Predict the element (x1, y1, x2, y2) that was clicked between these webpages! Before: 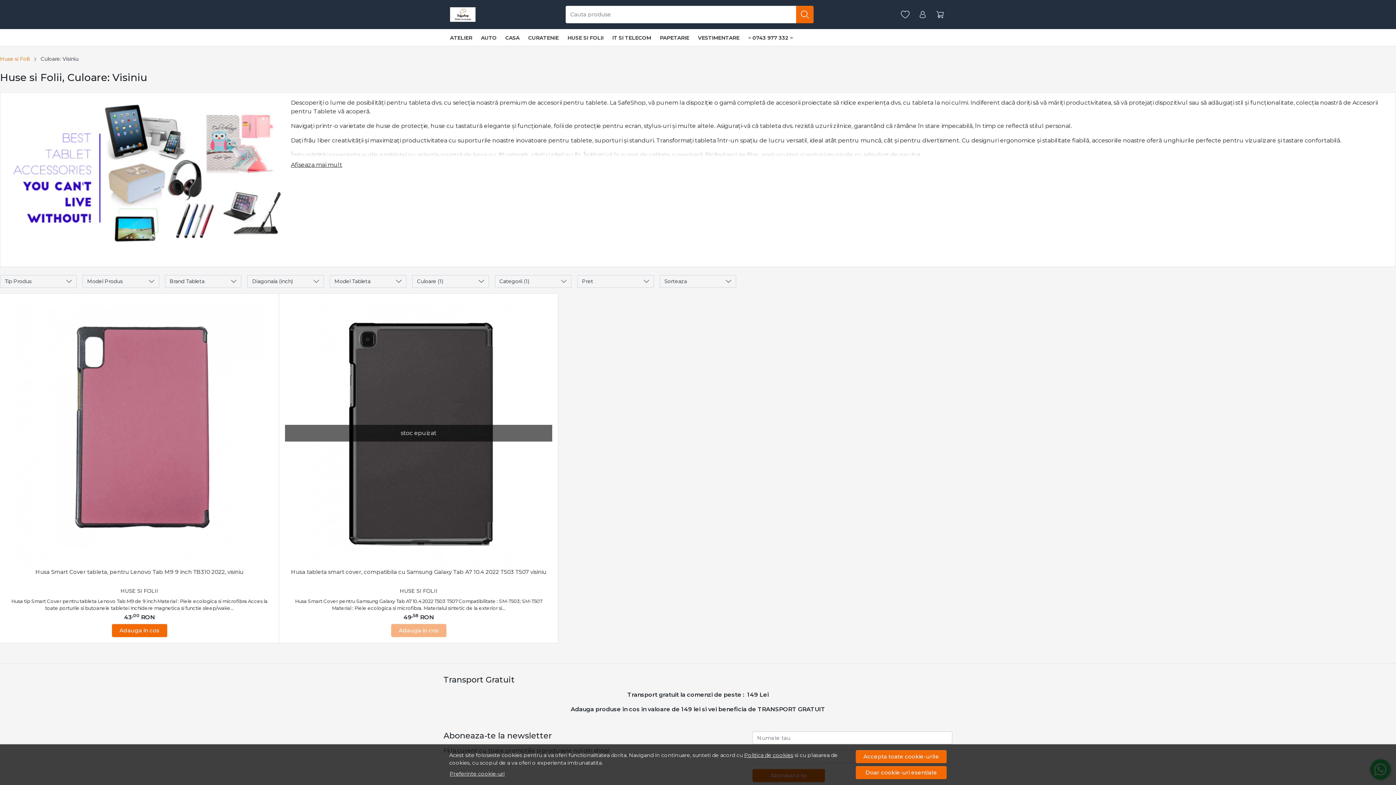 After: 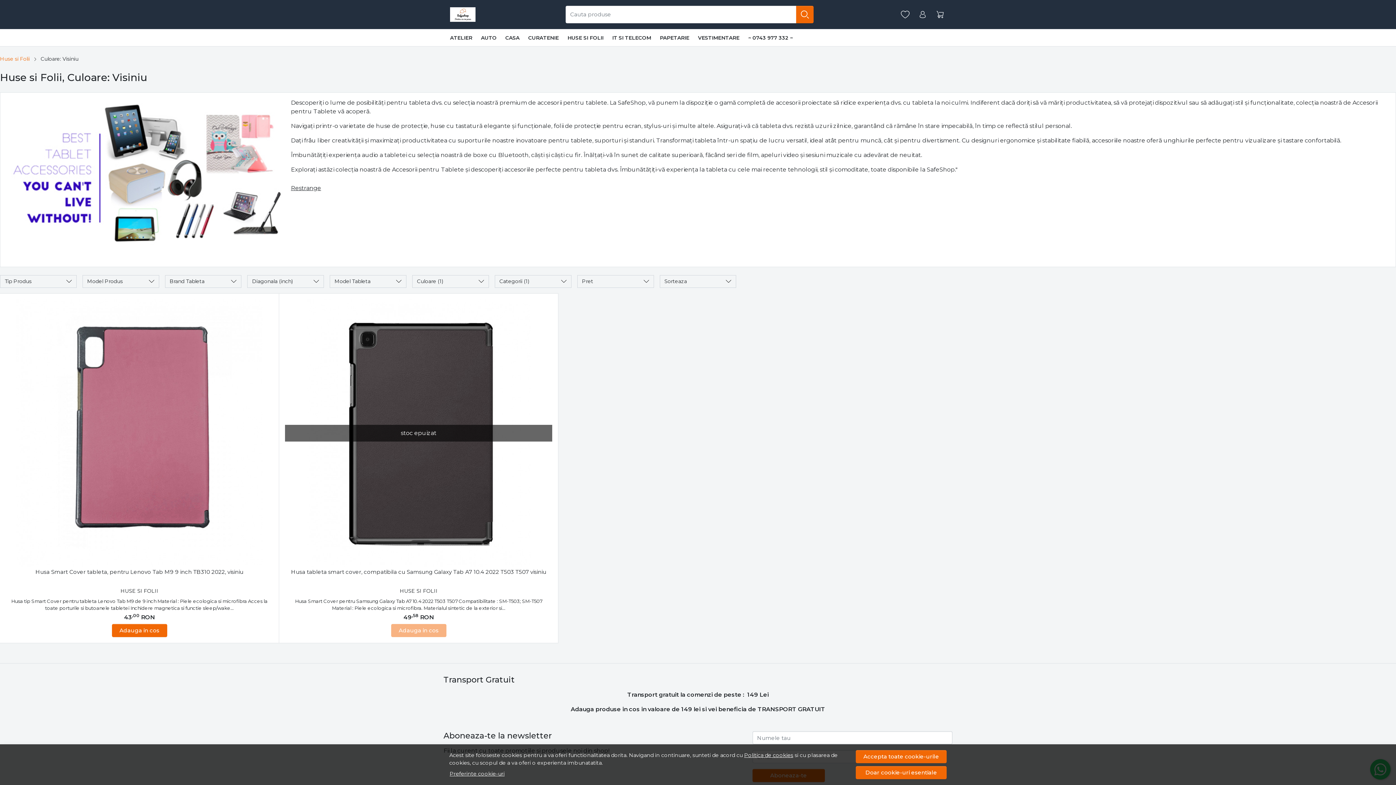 Action: bbox: (290, 161, 342, 168) label: Afiseaza mai mult